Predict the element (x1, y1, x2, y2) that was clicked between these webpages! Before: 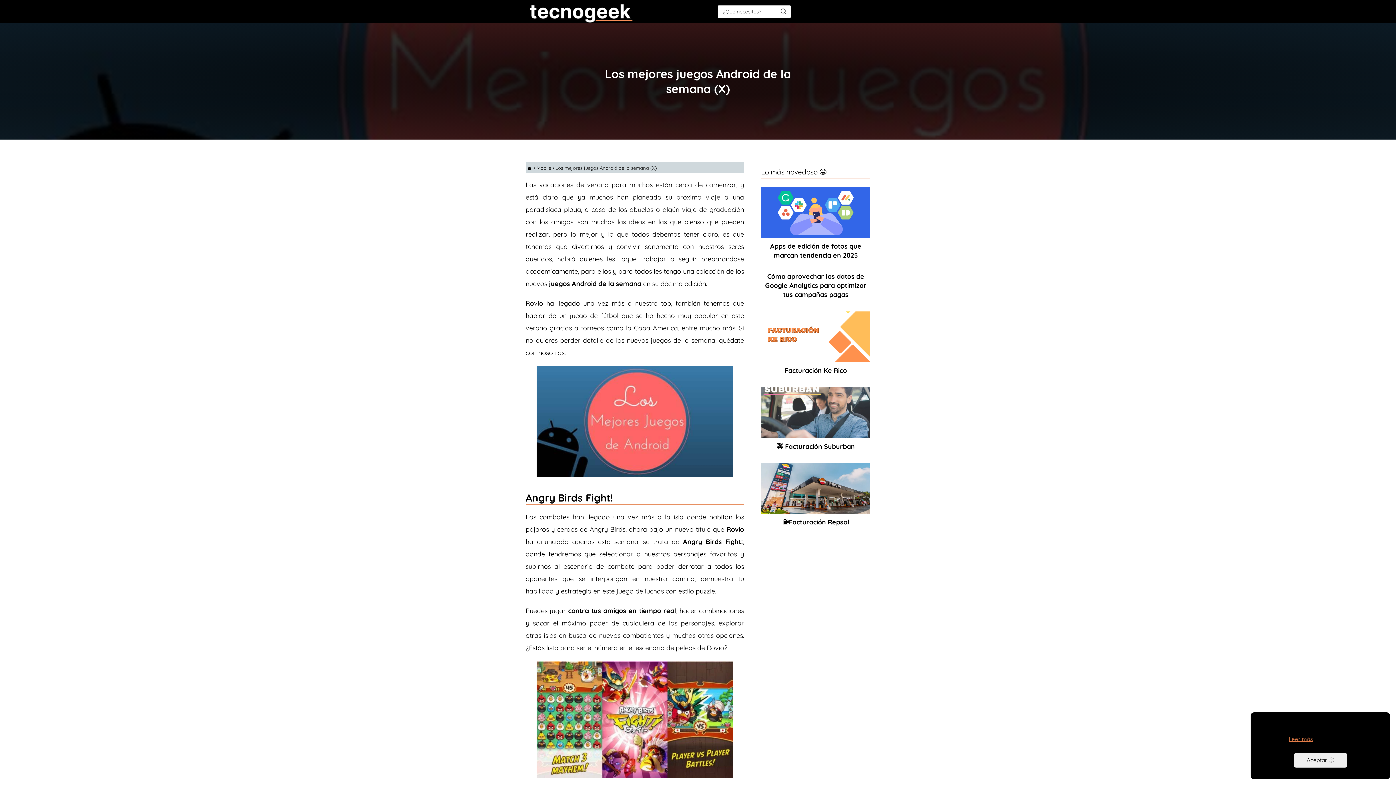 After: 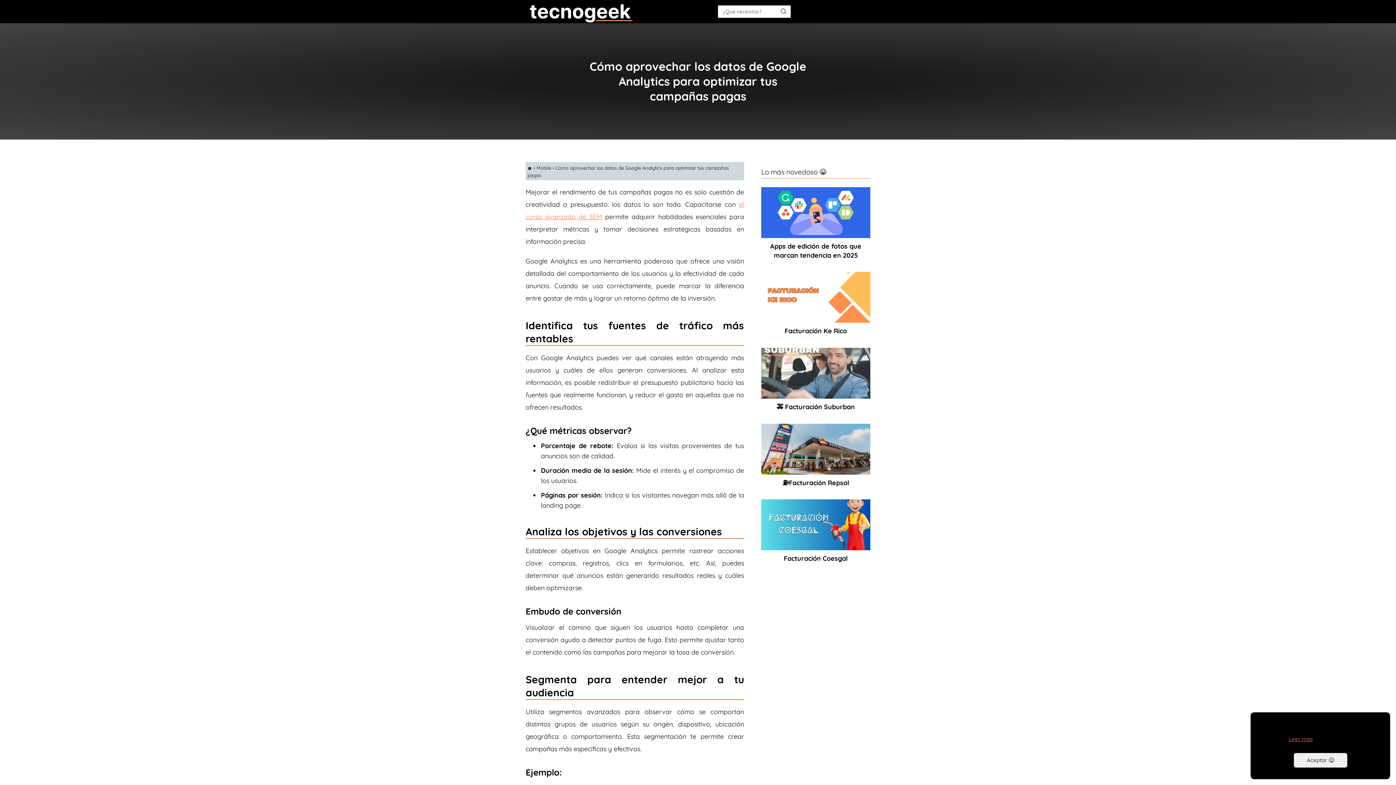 Action: label: Cómo aprovechar los datos de Google Analytics para optimizar tus campañas pagas bbox: (761, 272, 870, 299)